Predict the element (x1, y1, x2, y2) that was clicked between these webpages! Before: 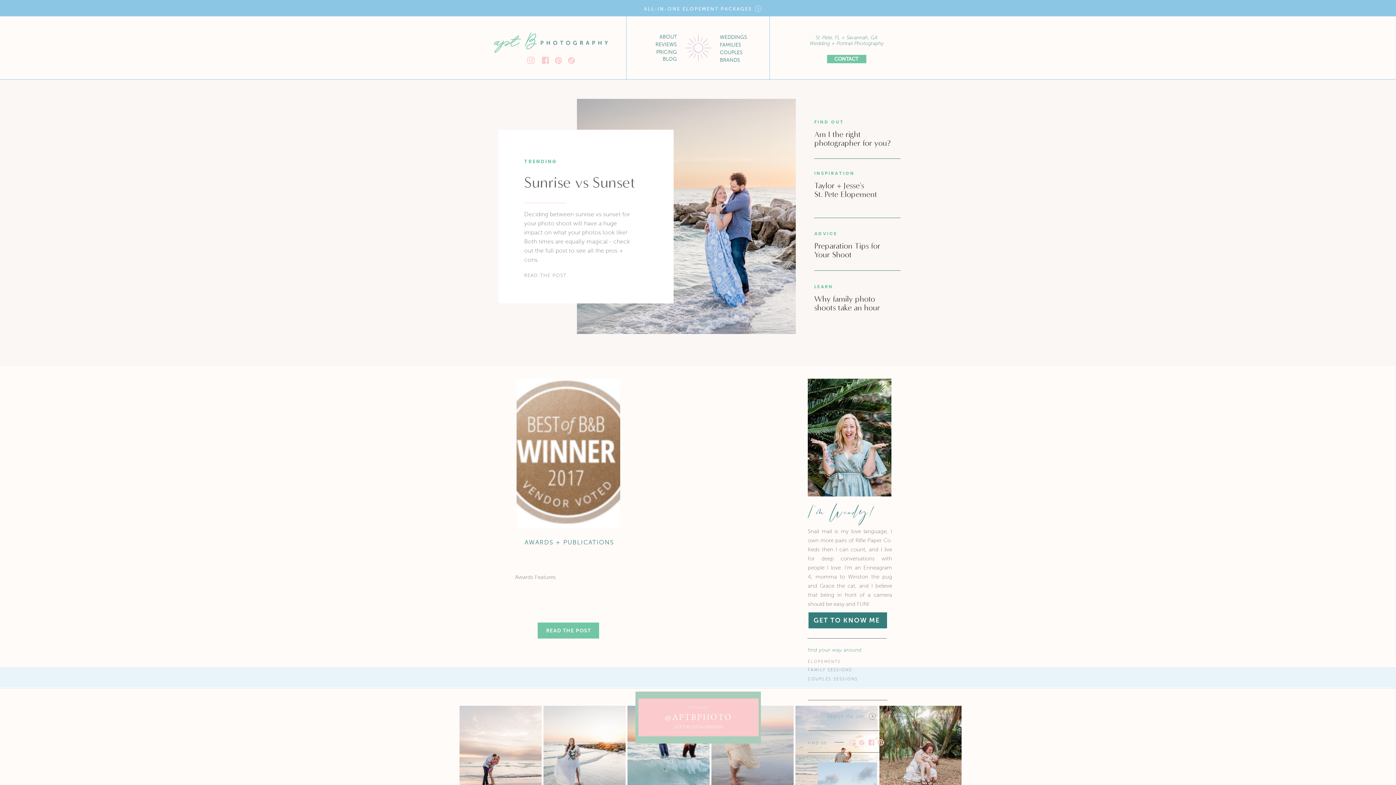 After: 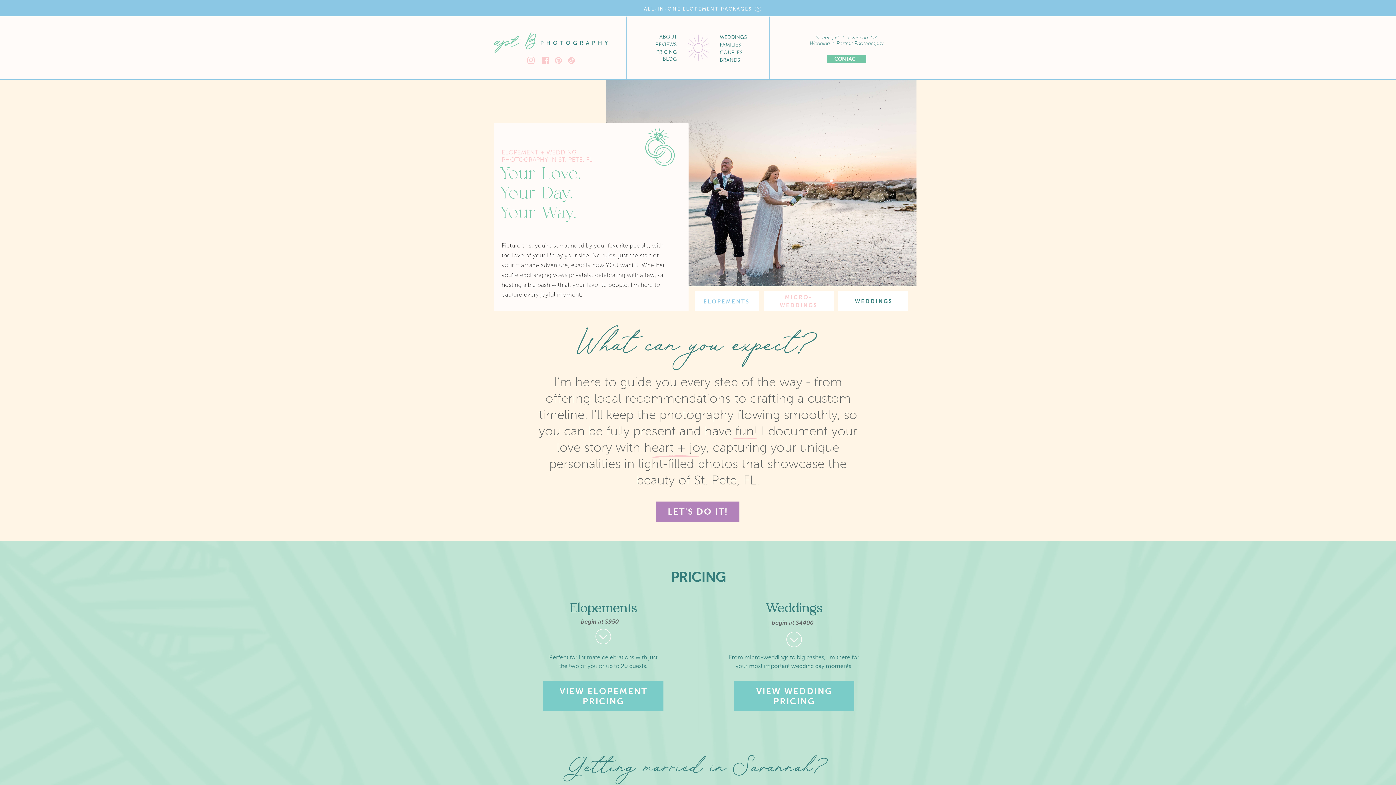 Action: label: WEDDINGS
 bbox: (720, 34, 769, 40)